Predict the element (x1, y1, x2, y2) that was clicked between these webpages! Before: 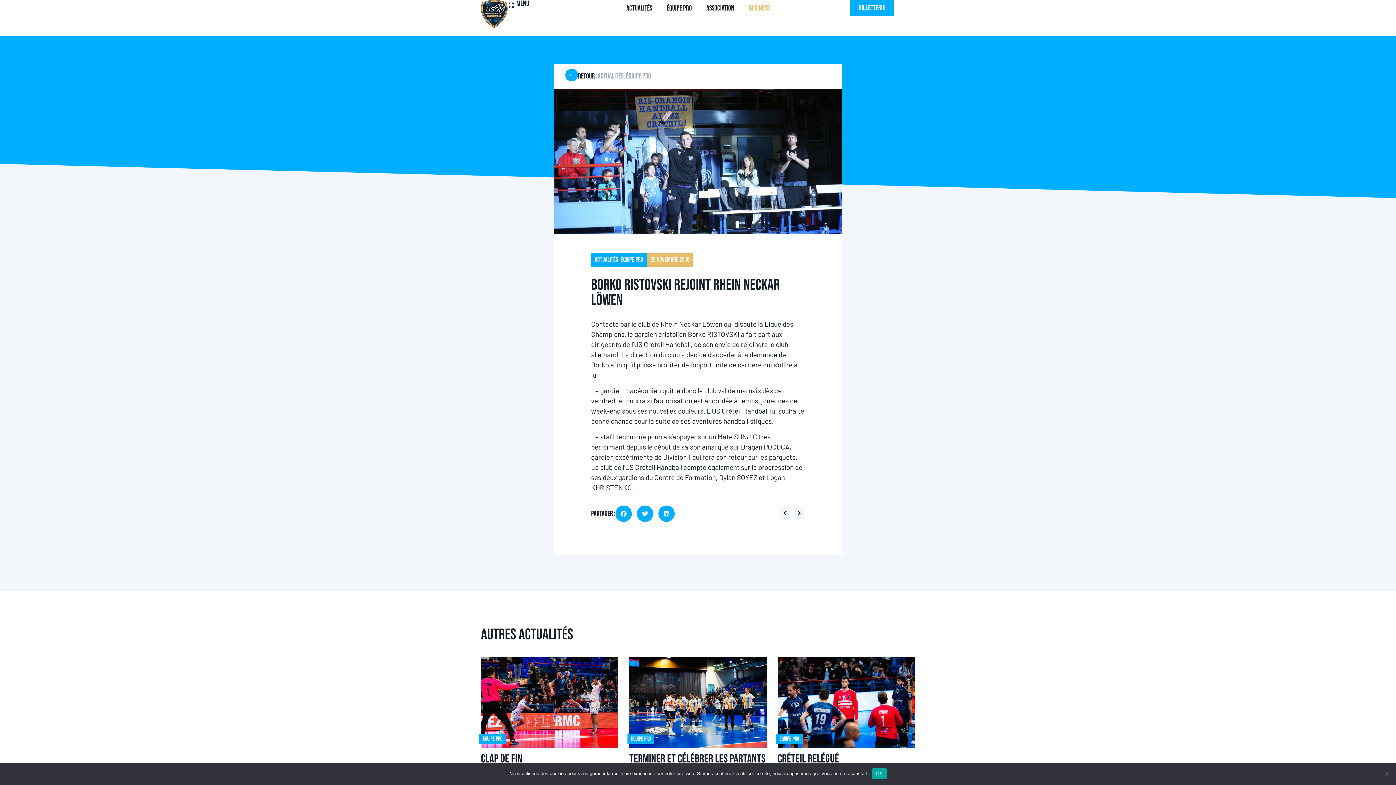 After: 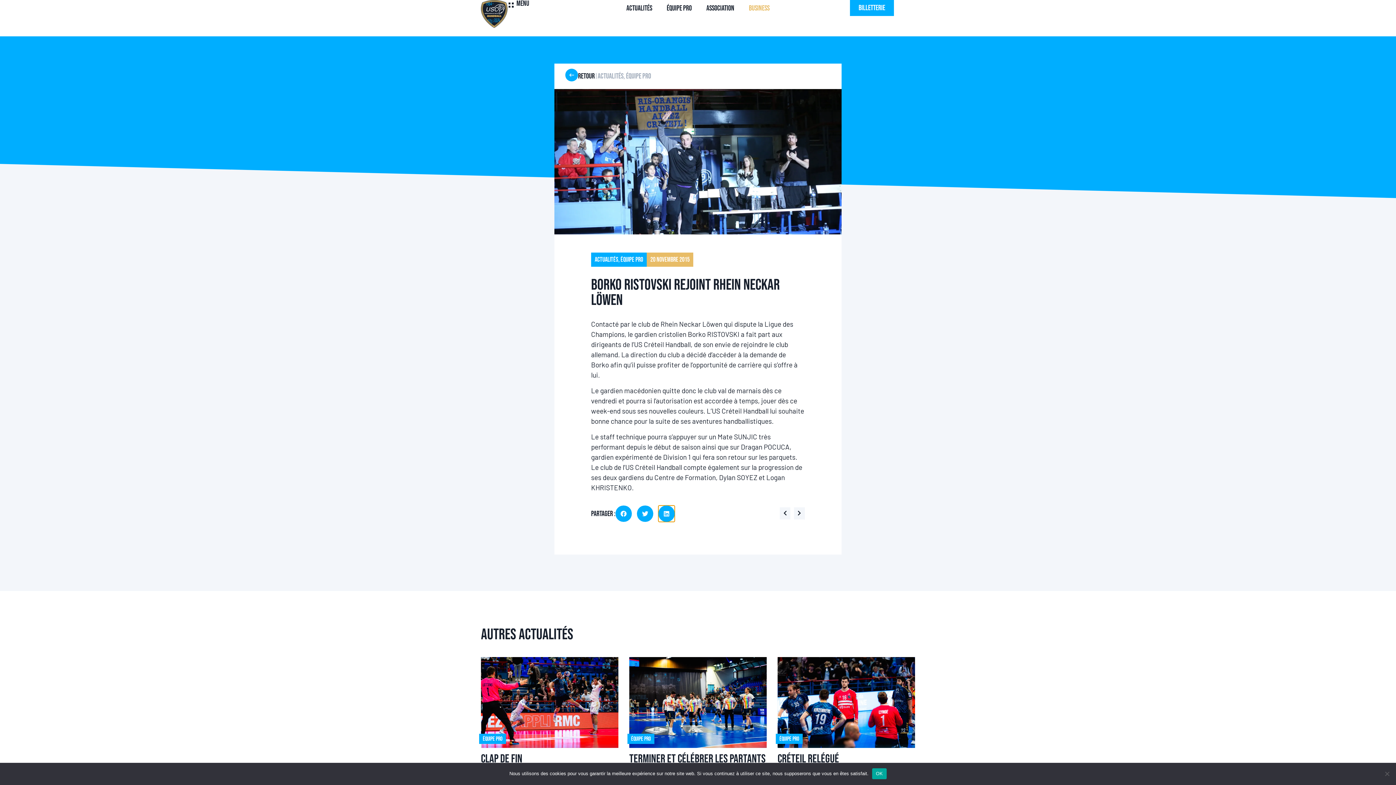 Action: bbox: (658, 505, 674, 522) label: Partager sur linkedin